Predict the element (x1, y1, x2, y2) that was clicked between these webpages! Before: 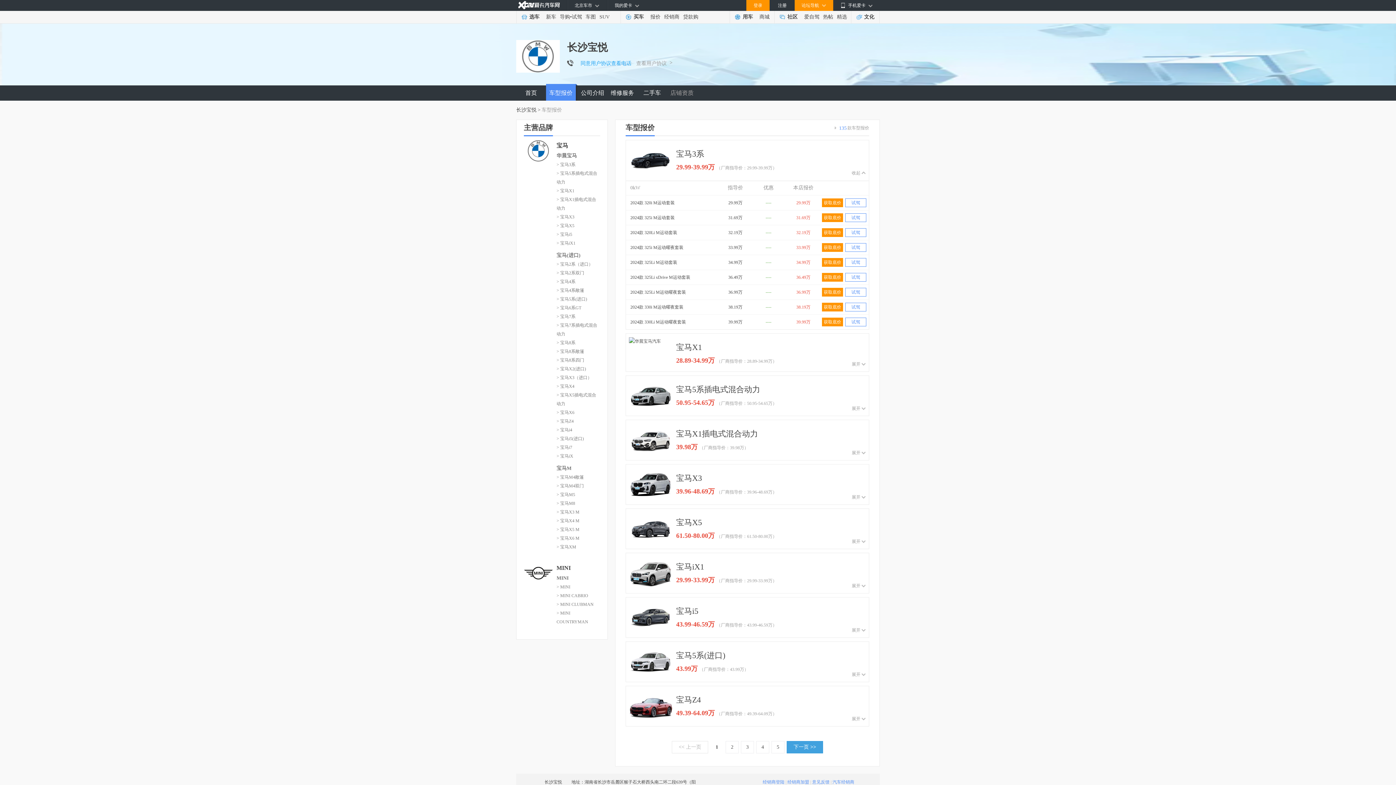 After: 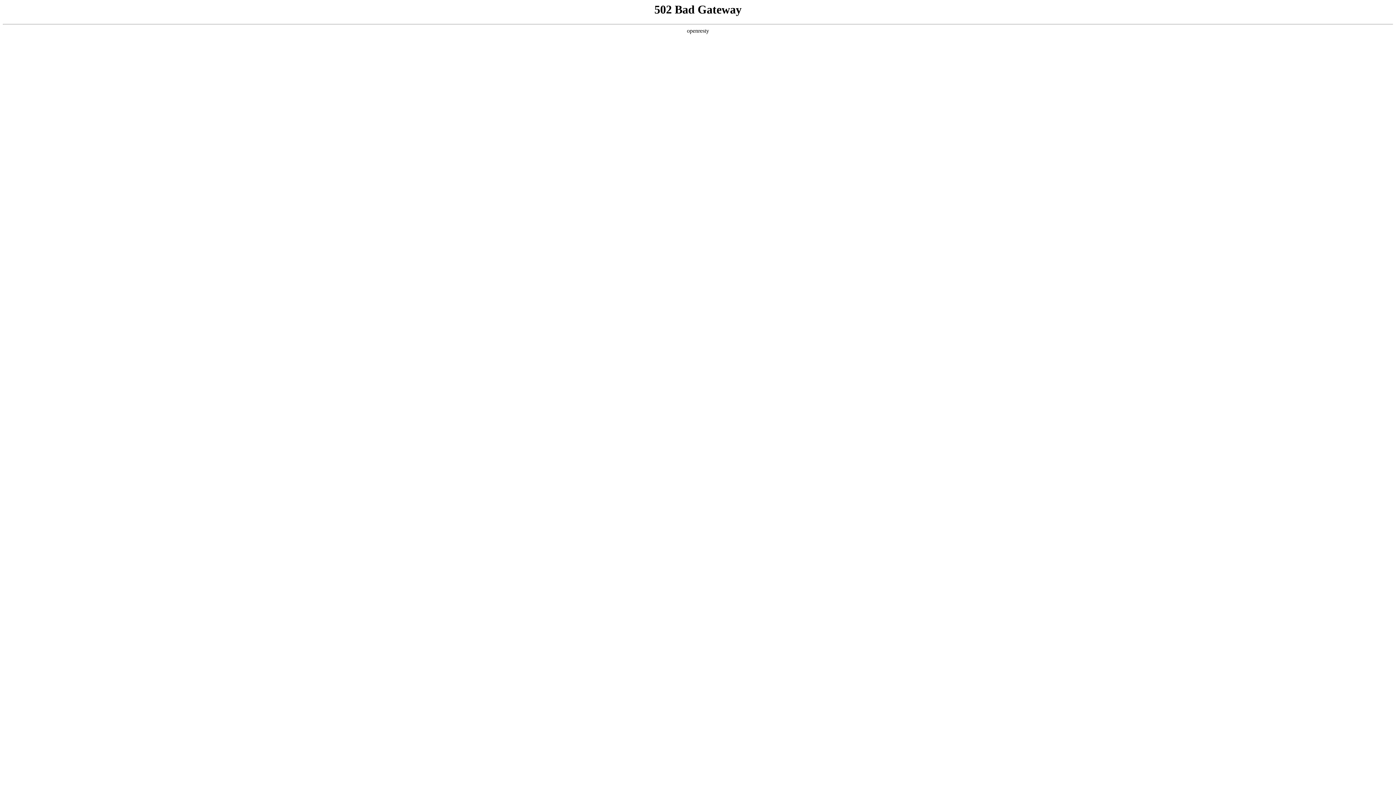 Action: label: 5 bbox: (771, 741, 784, 753)